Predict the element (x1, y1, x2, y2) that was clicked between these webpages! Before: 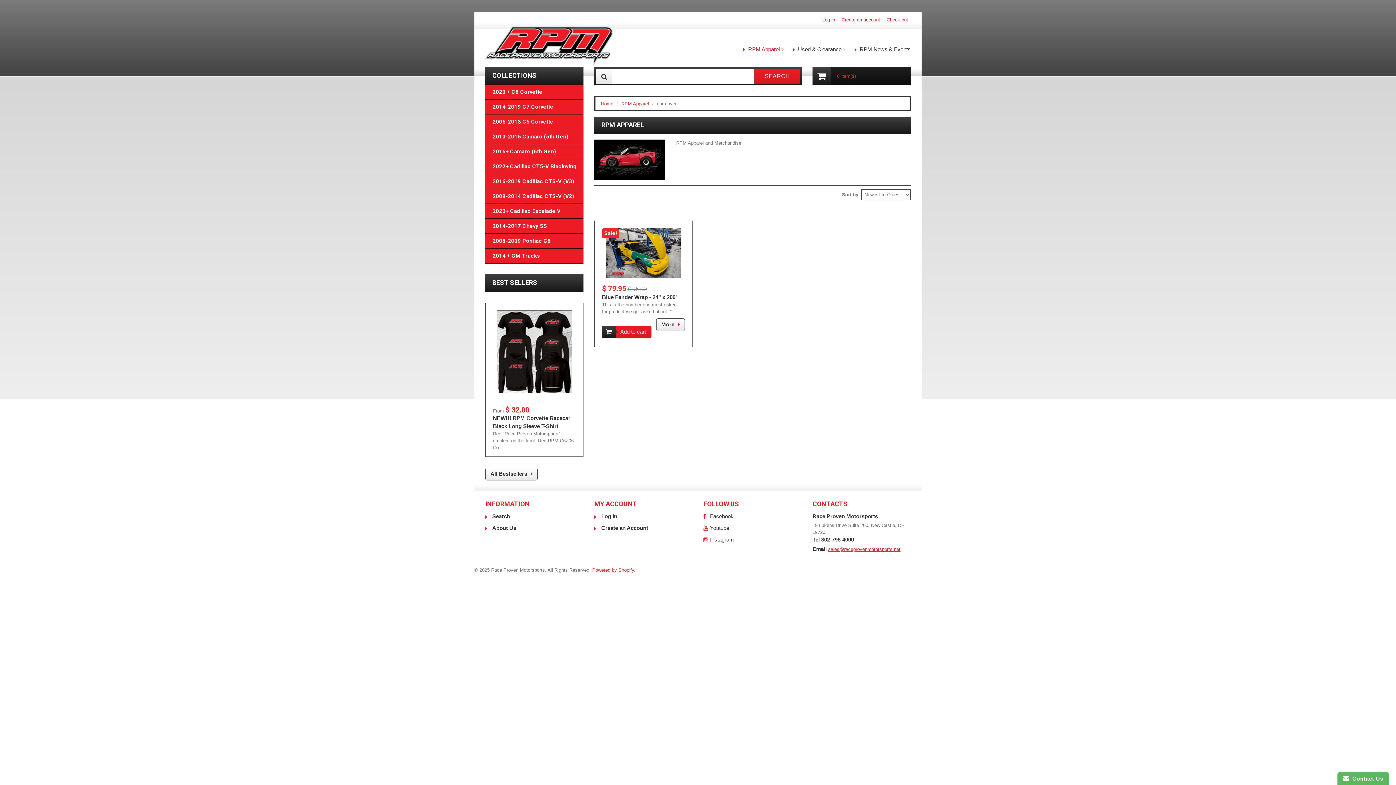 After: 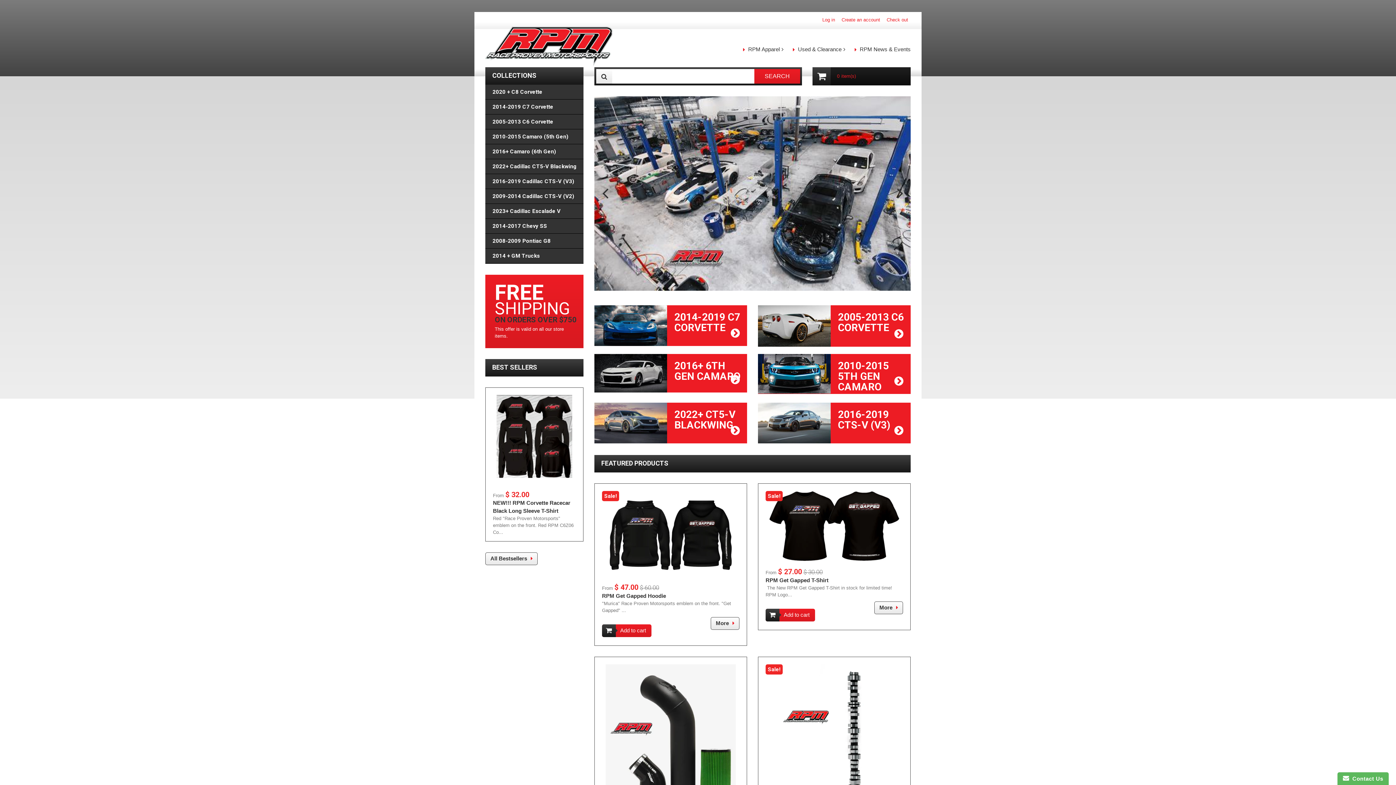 Action: bbox: (485, 26, 612, 64)